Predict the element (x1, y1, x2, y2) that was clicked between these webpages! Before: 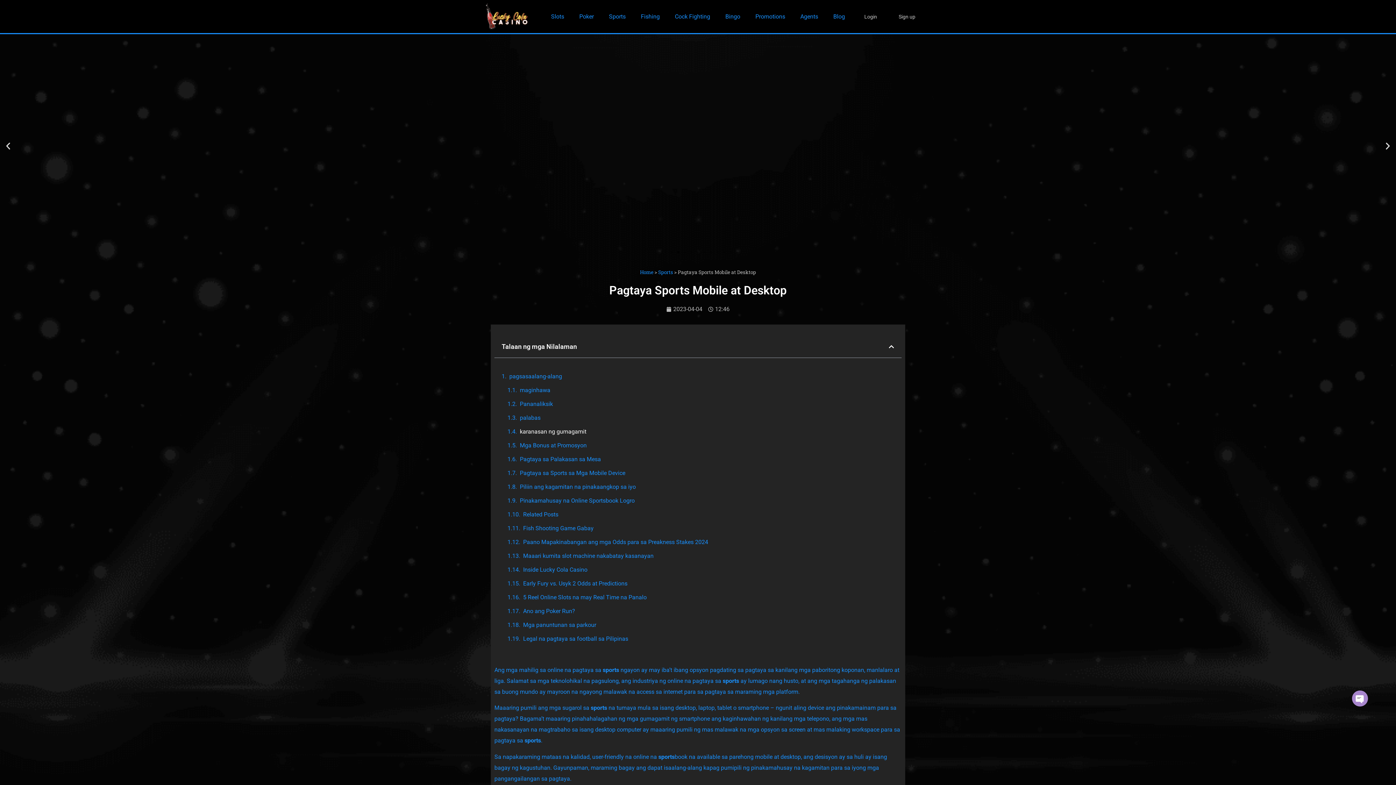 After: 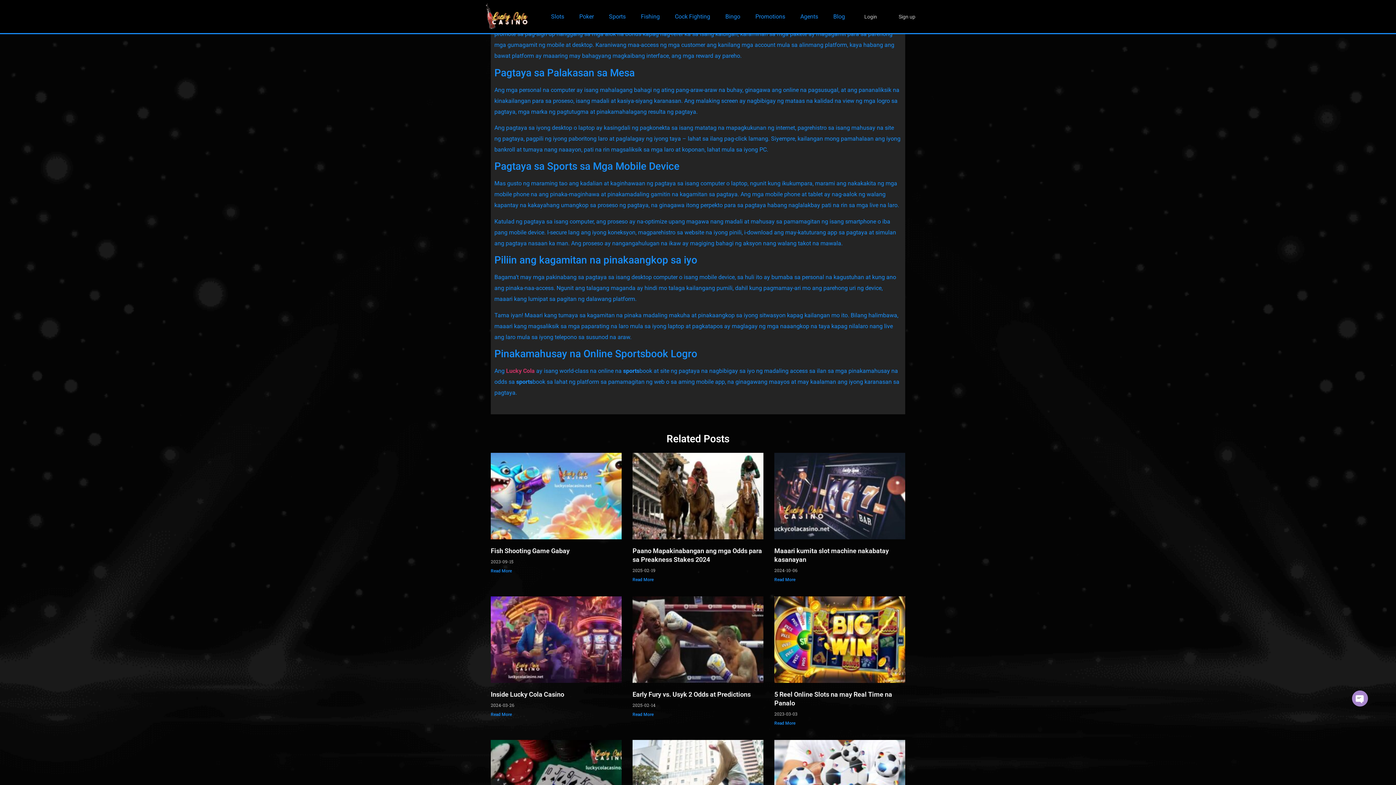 Action: bbox: (520, 440, 586, 451) label: Mga Bonus at Promosyon